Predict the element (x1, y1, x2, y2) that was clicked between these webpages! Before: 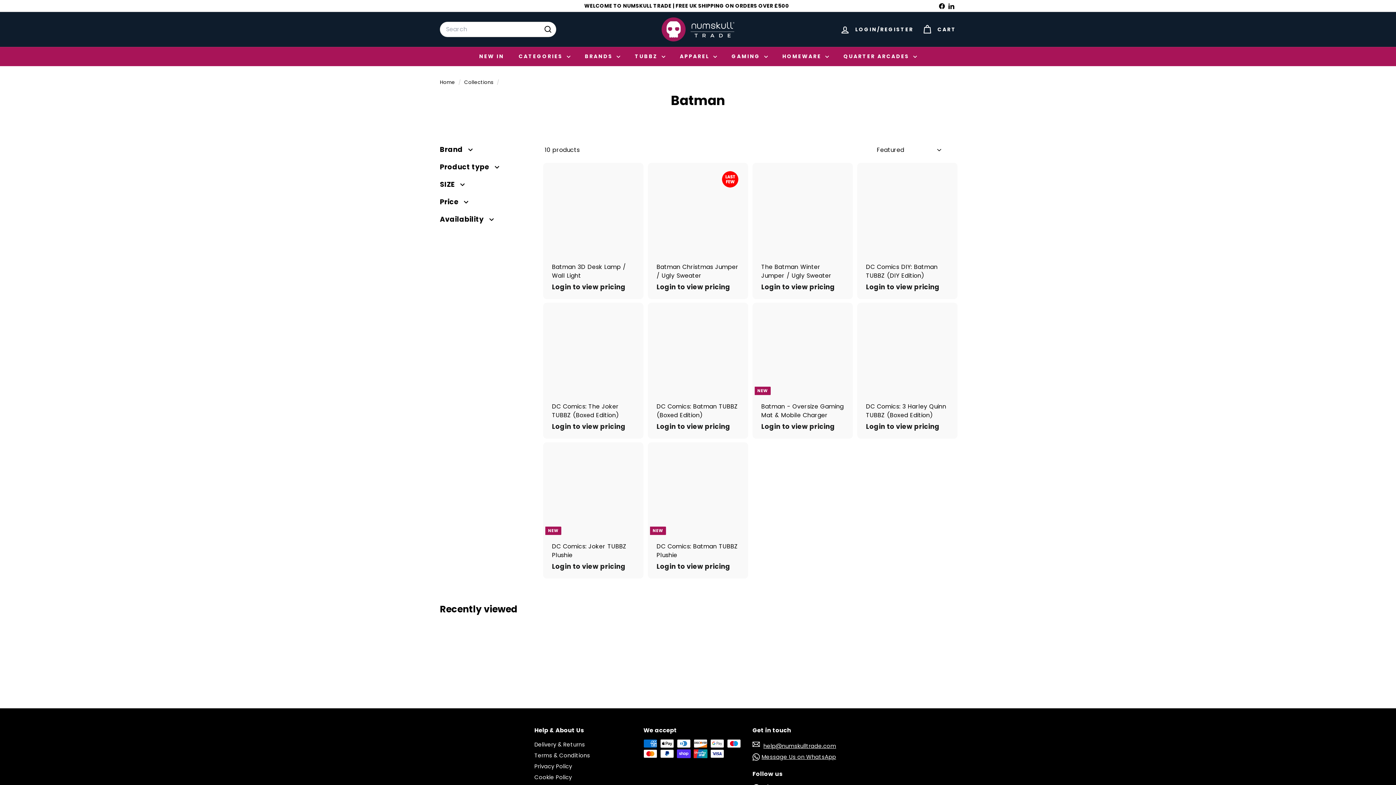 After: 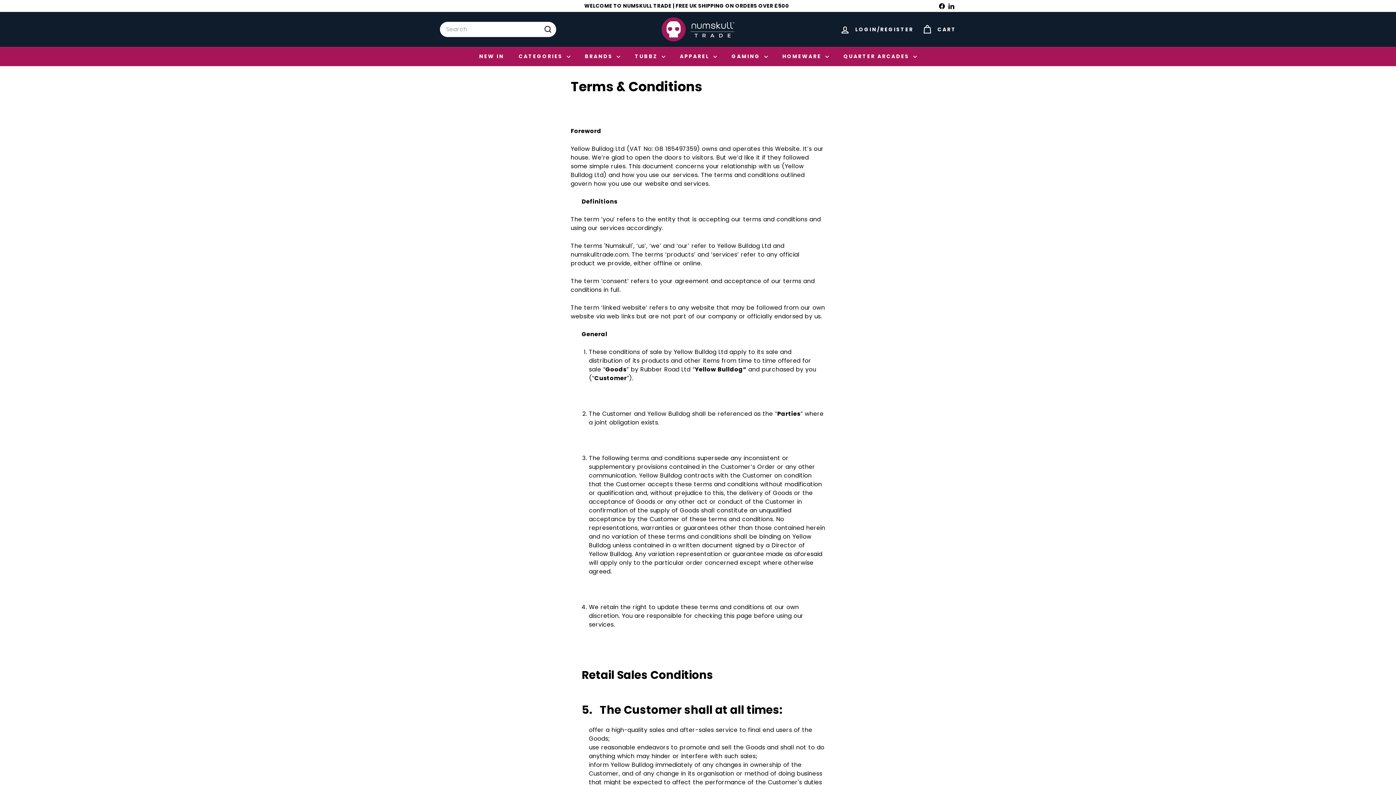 Action: label: Terms & Conditions bbox: (534, 750, 590, 761)